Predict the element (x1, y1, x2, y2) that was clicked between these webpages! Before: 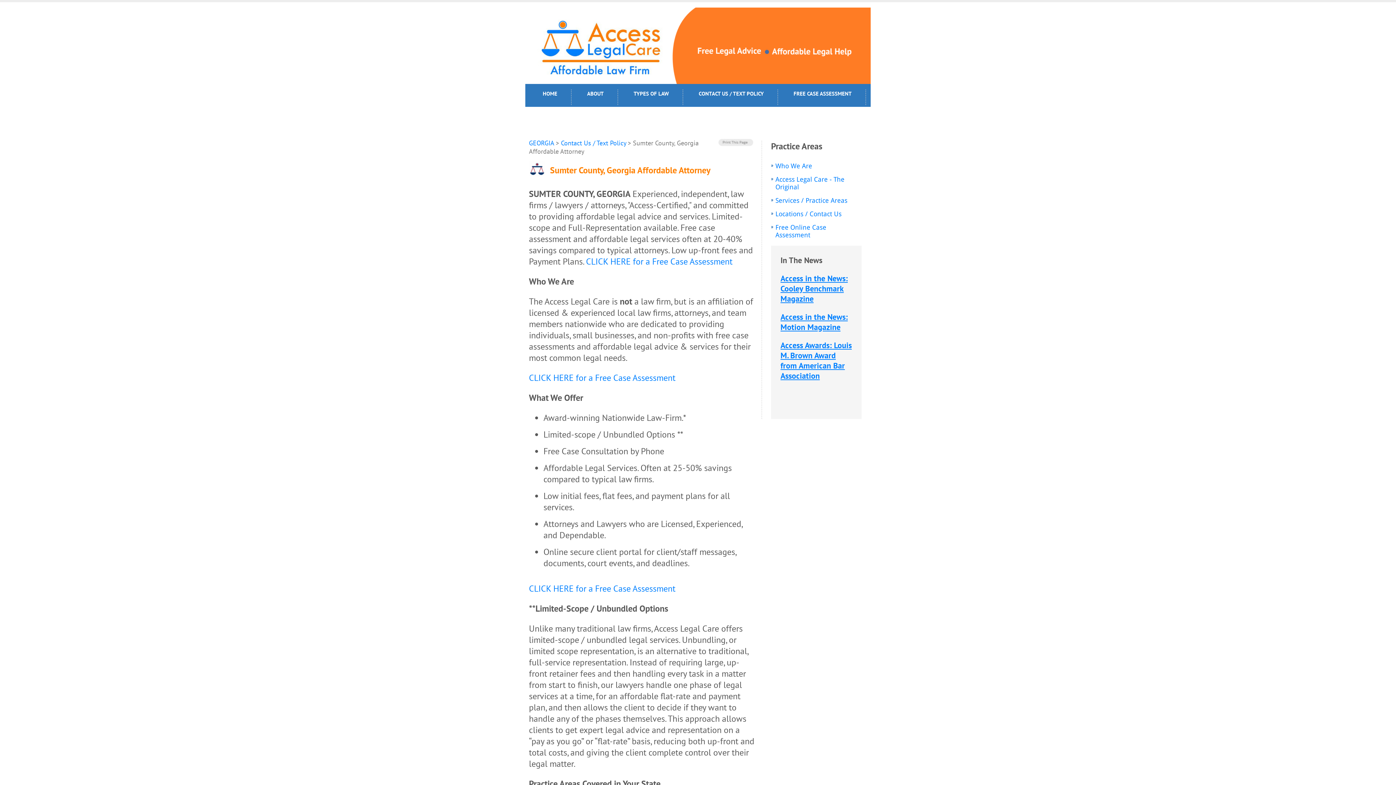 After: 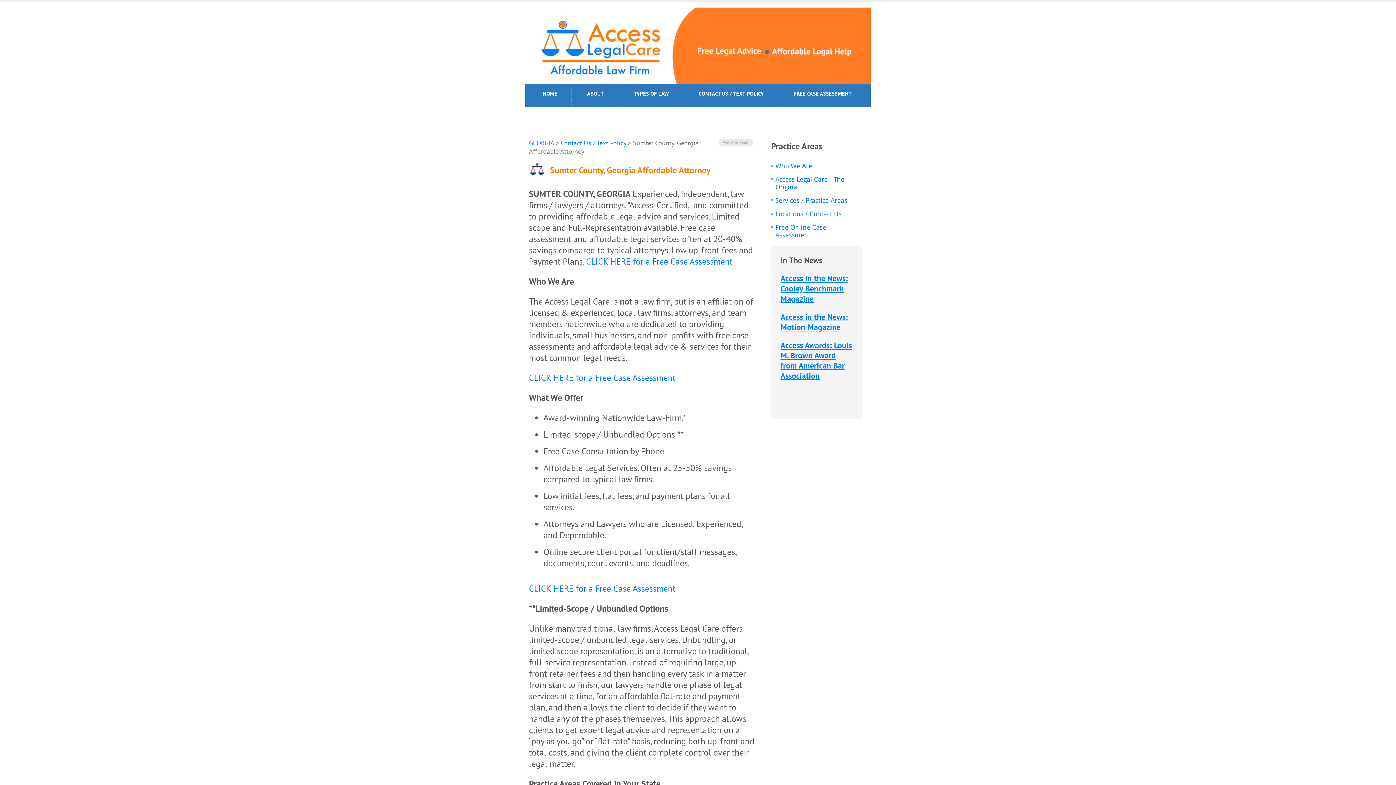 Action: bbox: (718, 138, 754, 146) label: Print This Page